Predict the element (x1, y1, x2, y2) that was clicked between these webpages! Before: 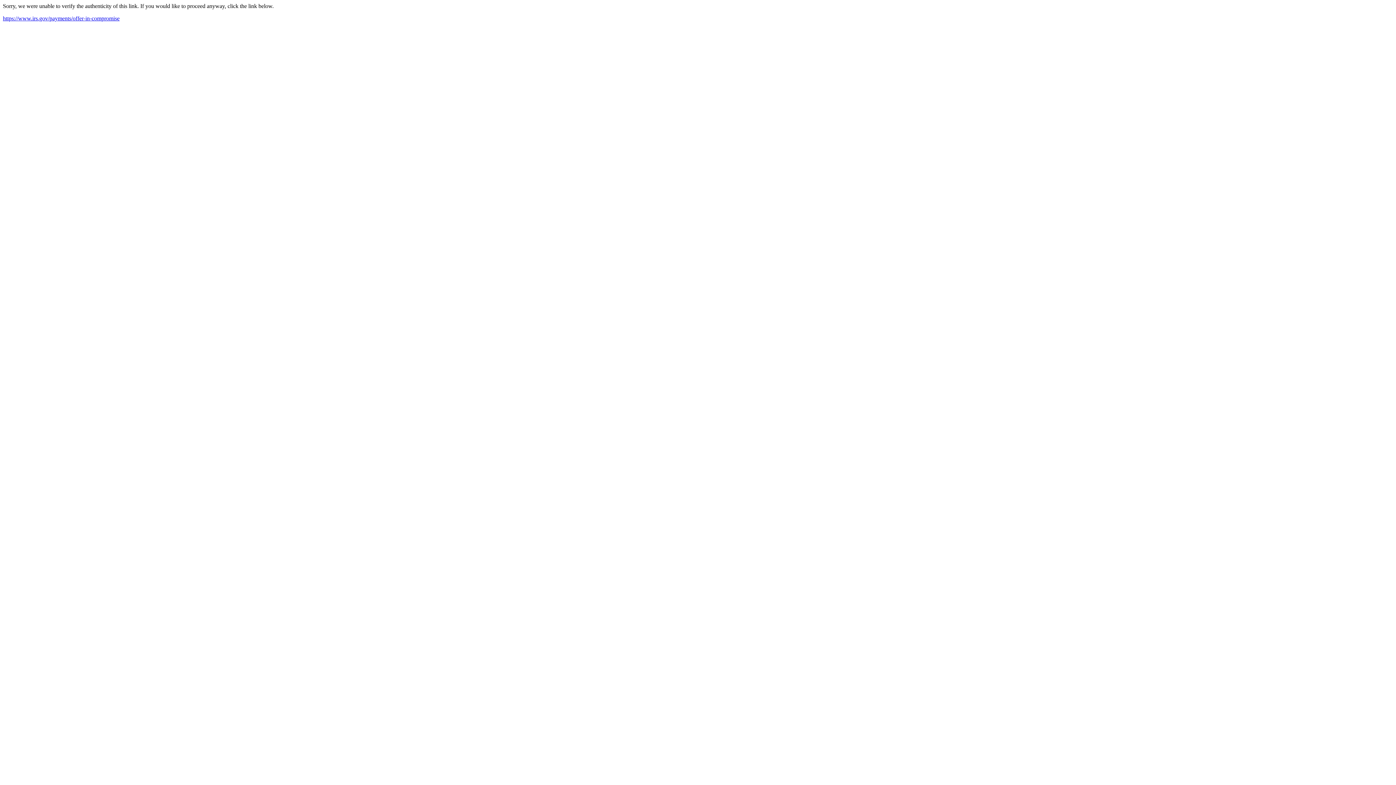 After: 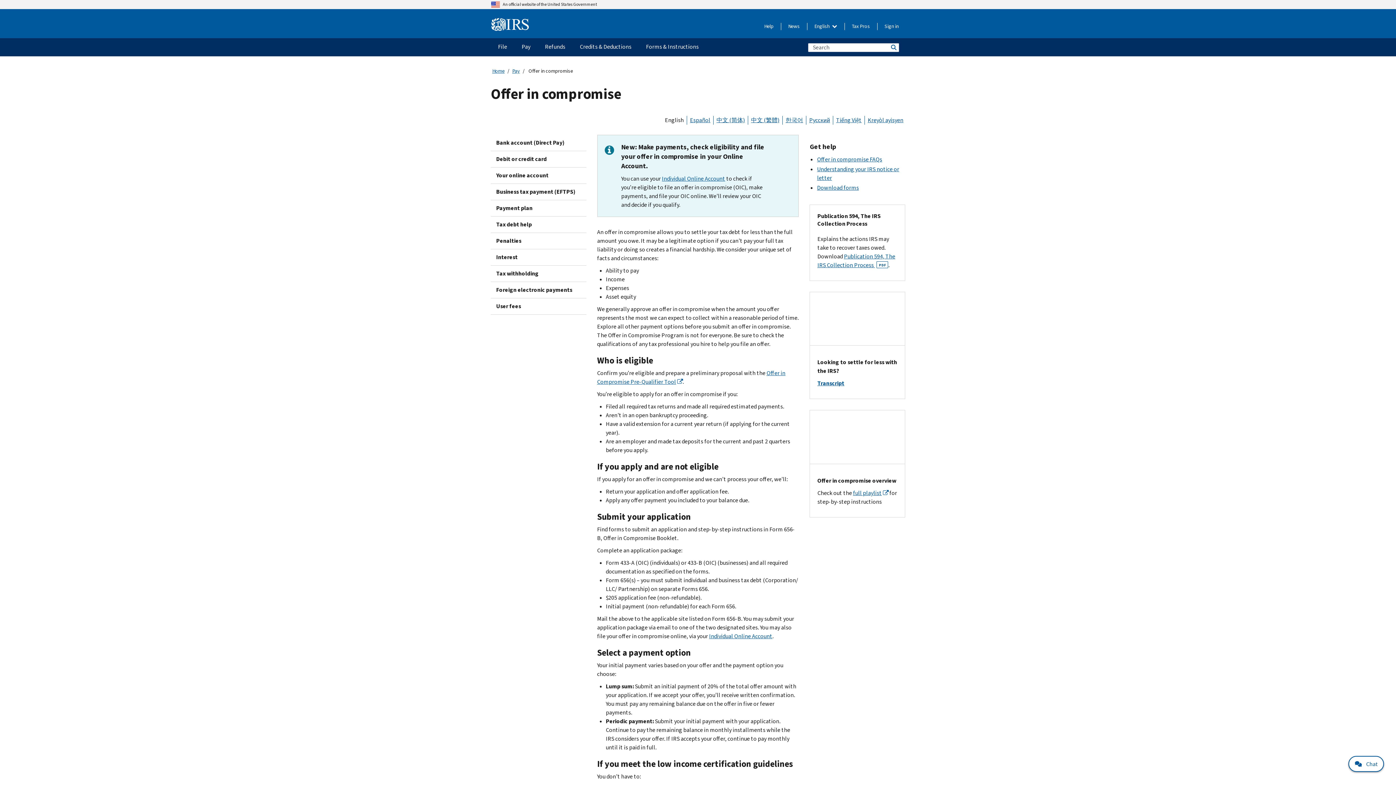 Action: bbox: (2, 15, 119, 21) label: https://www.irs.gov/payments/offer-in-compromise